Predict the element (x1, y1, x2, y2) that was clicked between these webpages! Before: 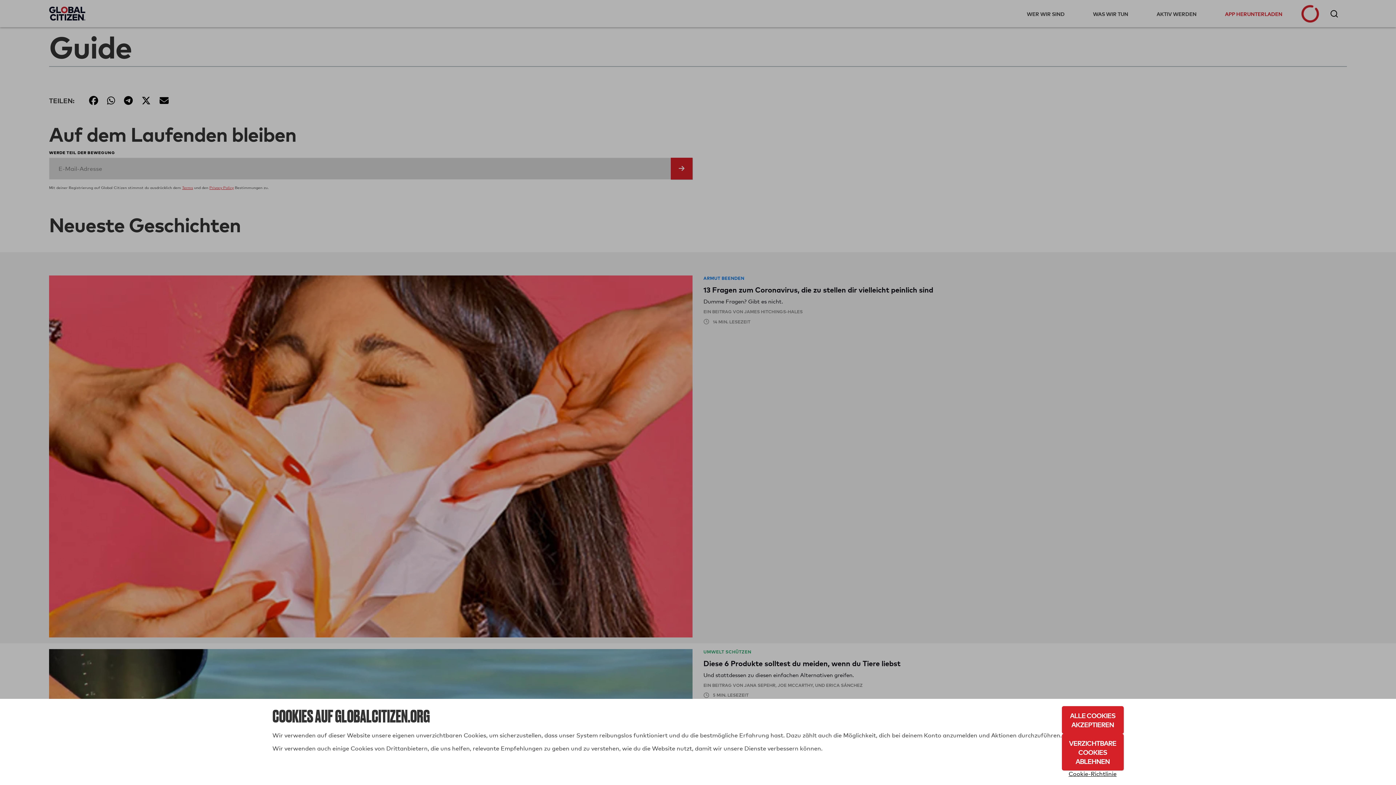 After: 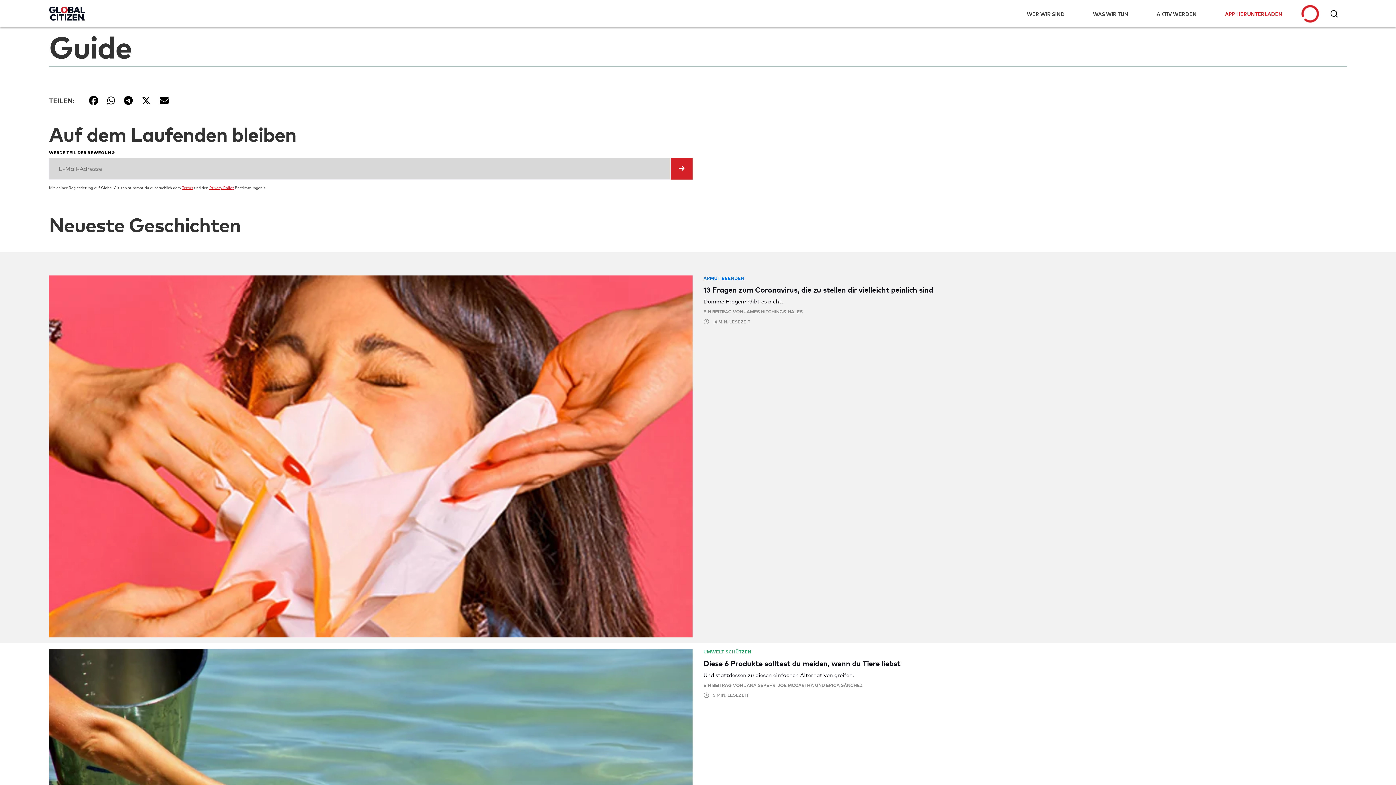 Action: bbox: (1062, 706, 1123, 734) label: Alle Cookies akzeptieren